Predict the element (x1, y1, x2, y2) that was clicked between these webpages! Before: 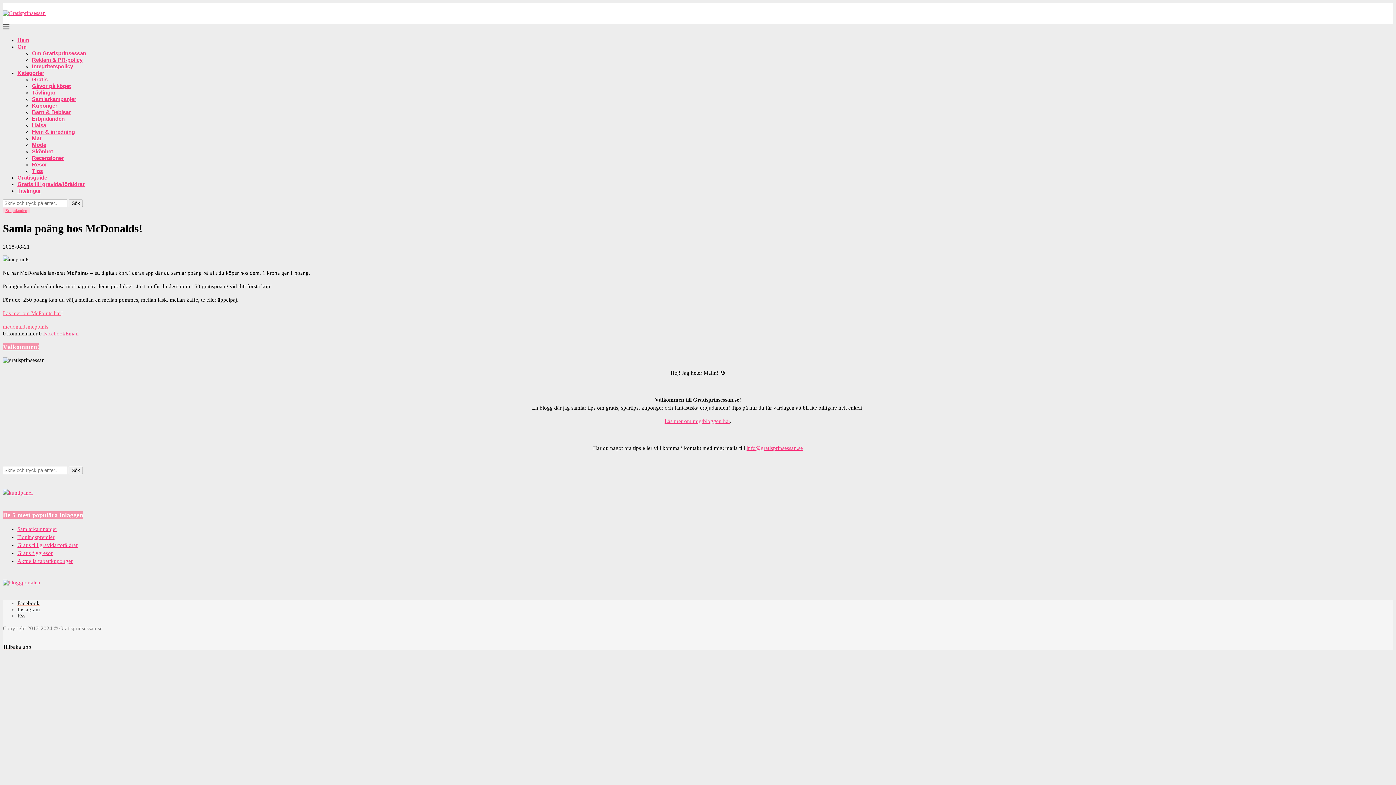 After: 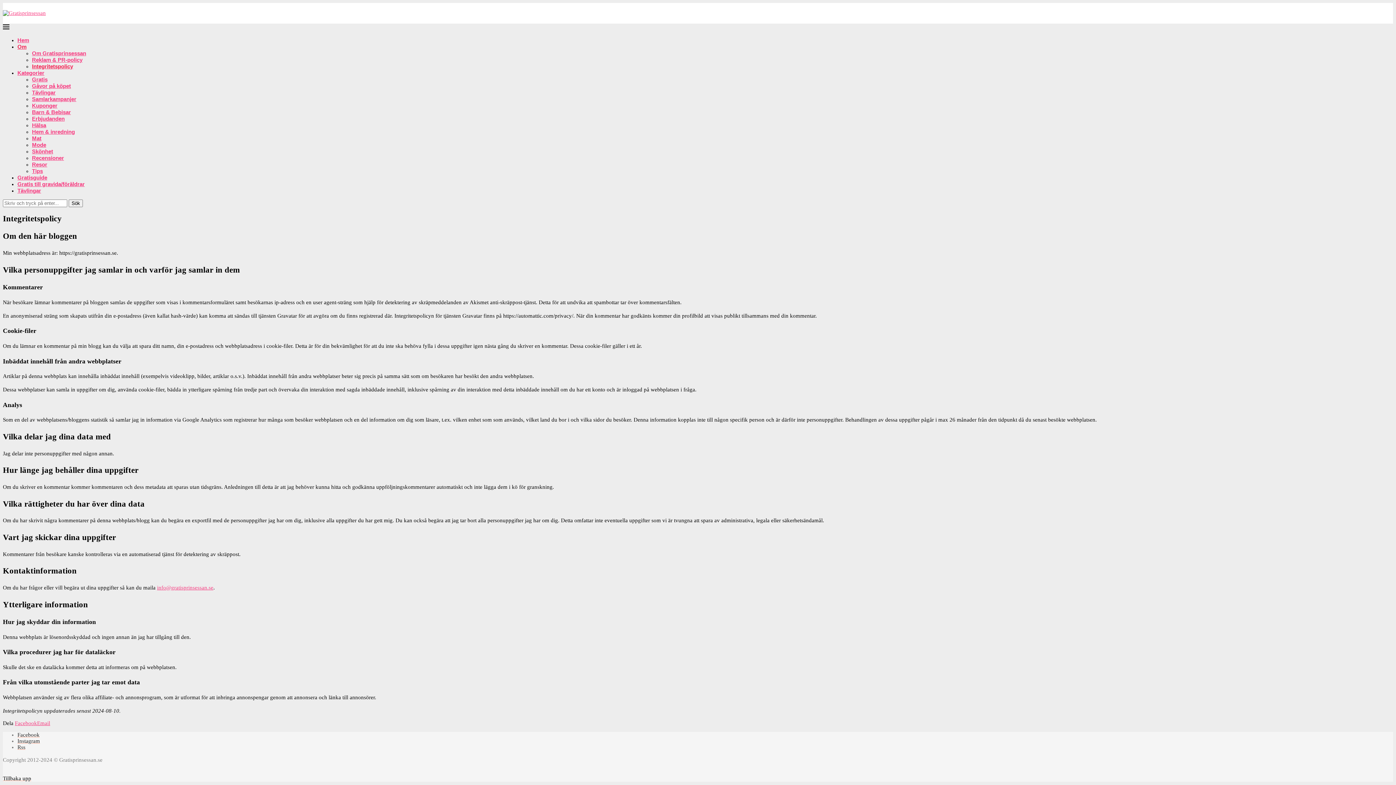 Action: label: Integritetspolicy bbox: (32, 63, 73, 69)